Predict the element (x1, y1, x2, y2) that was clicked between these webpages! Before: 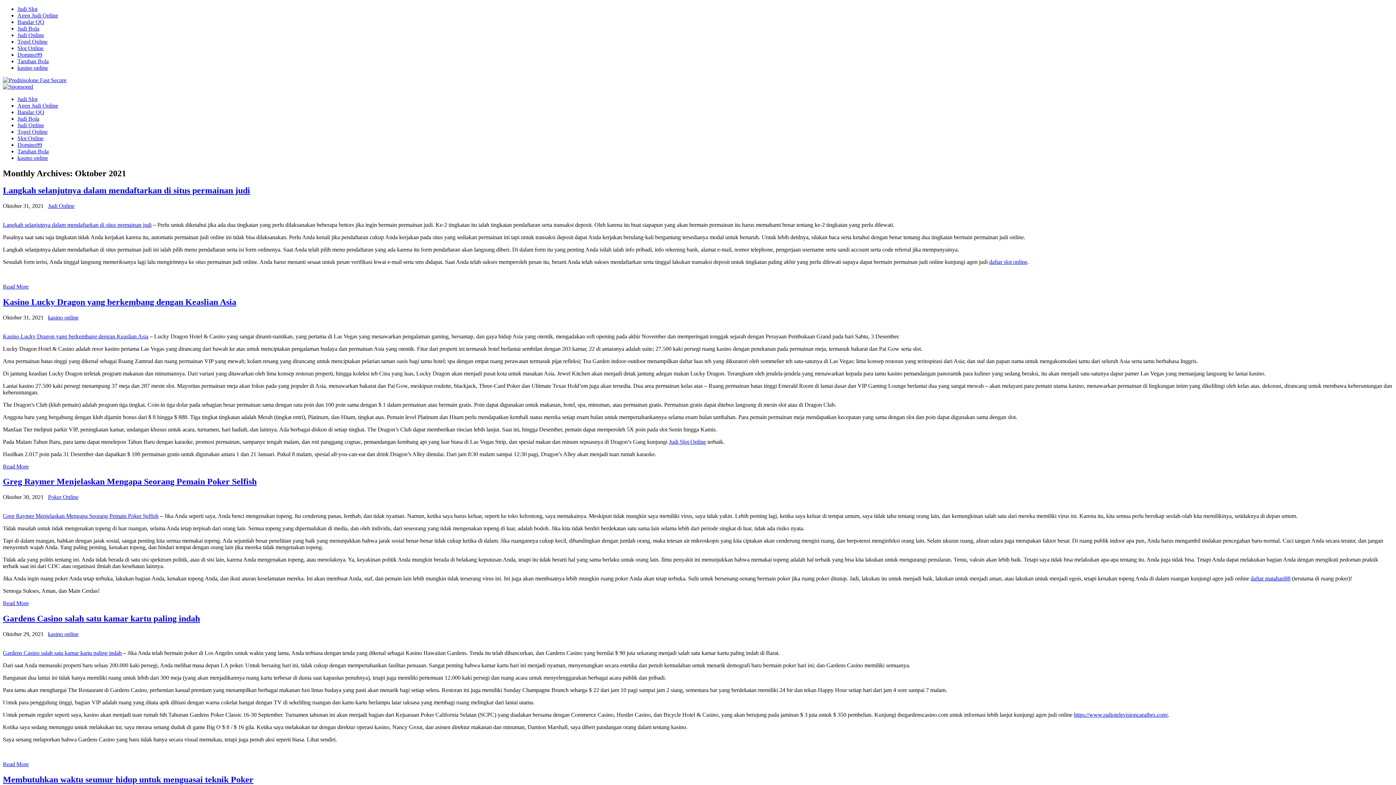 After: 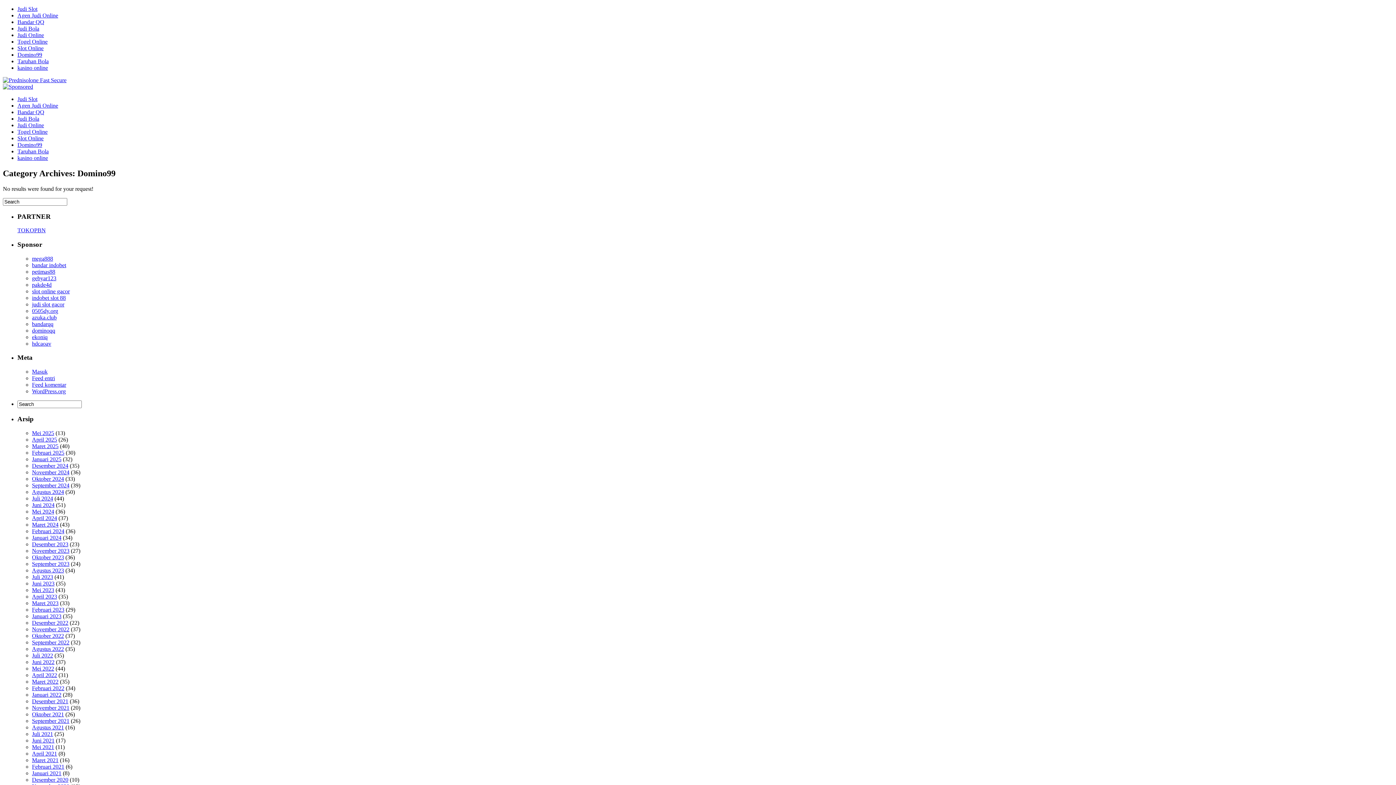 Action: bbox: (17, 141, 42, 148) label: Domino99